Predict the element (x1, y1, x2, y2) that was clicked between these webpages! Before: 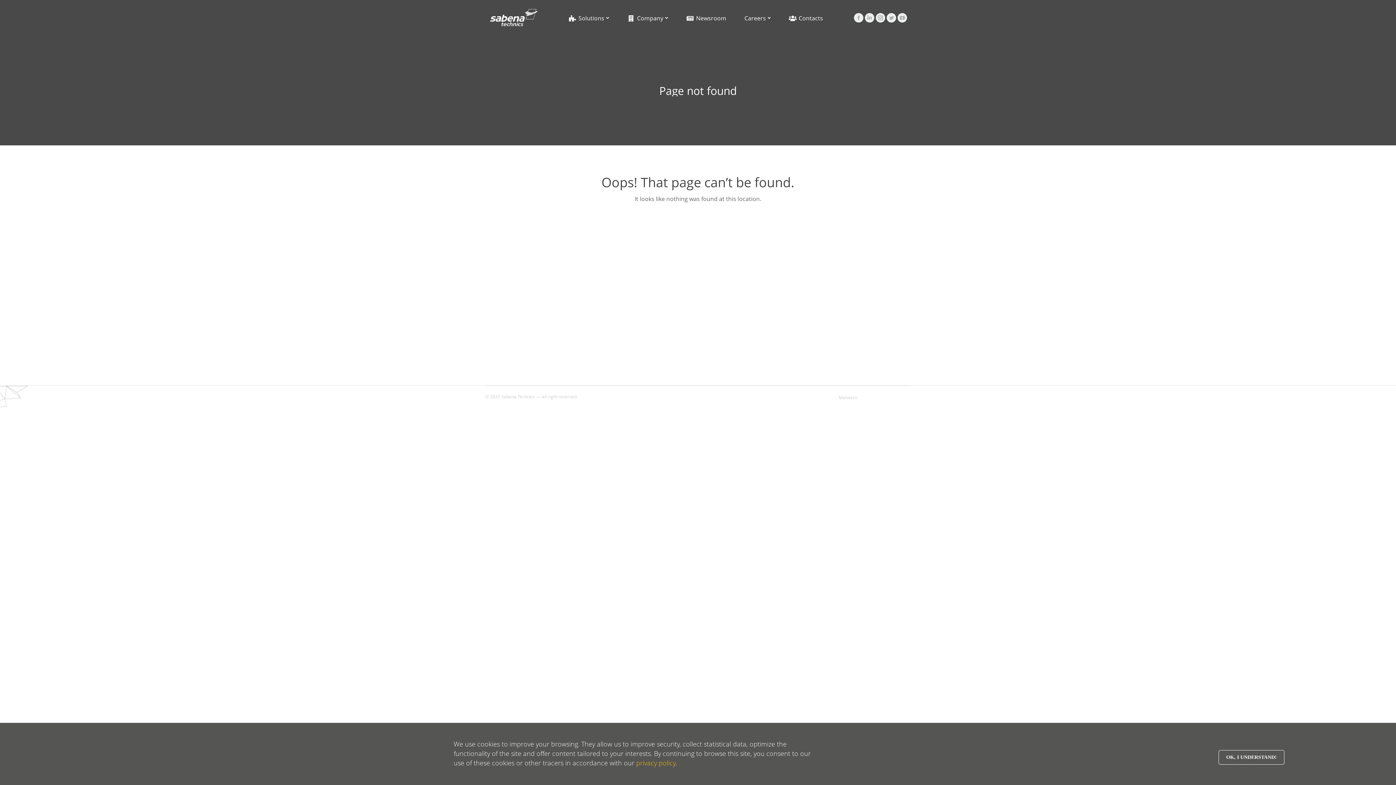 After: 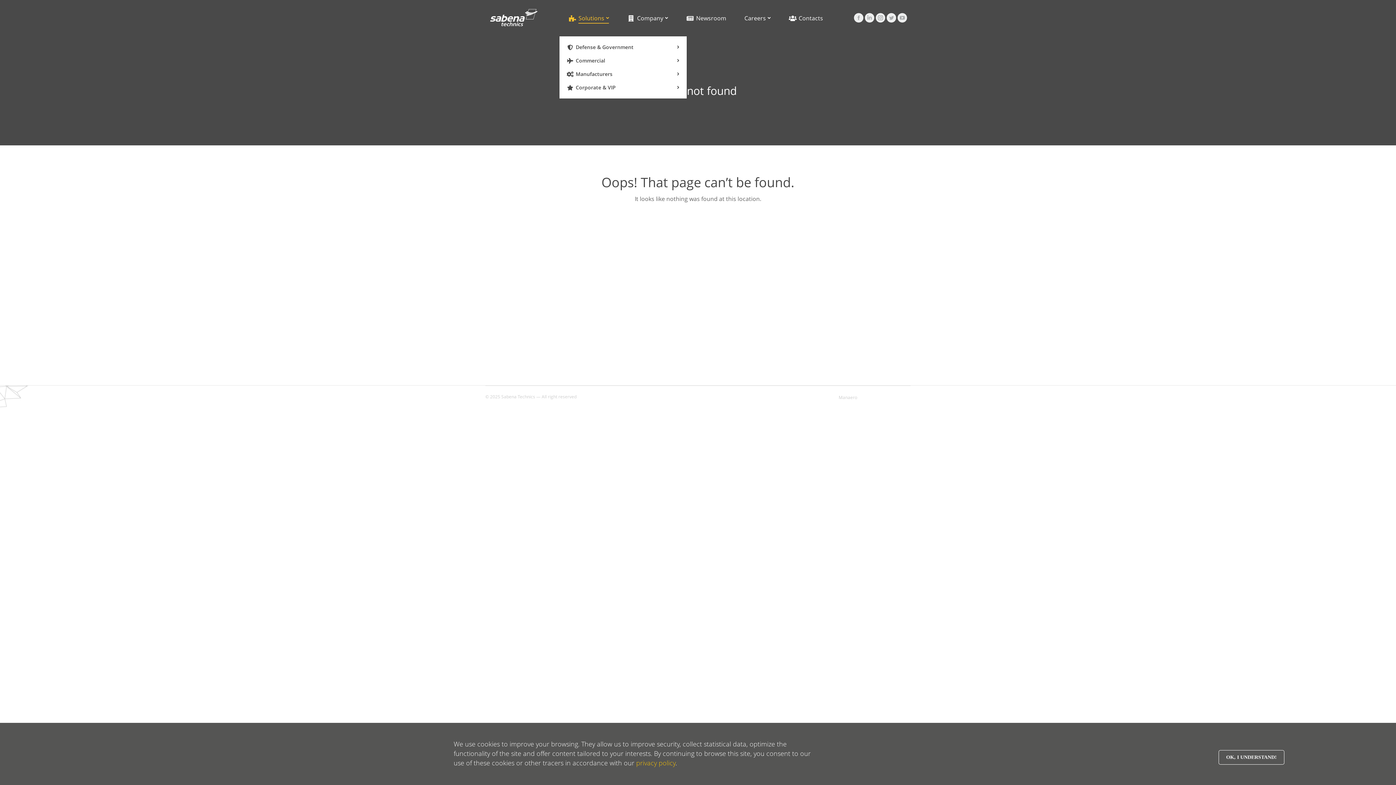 Action: label: Solutions bbox: (559, 0, 618, 36)